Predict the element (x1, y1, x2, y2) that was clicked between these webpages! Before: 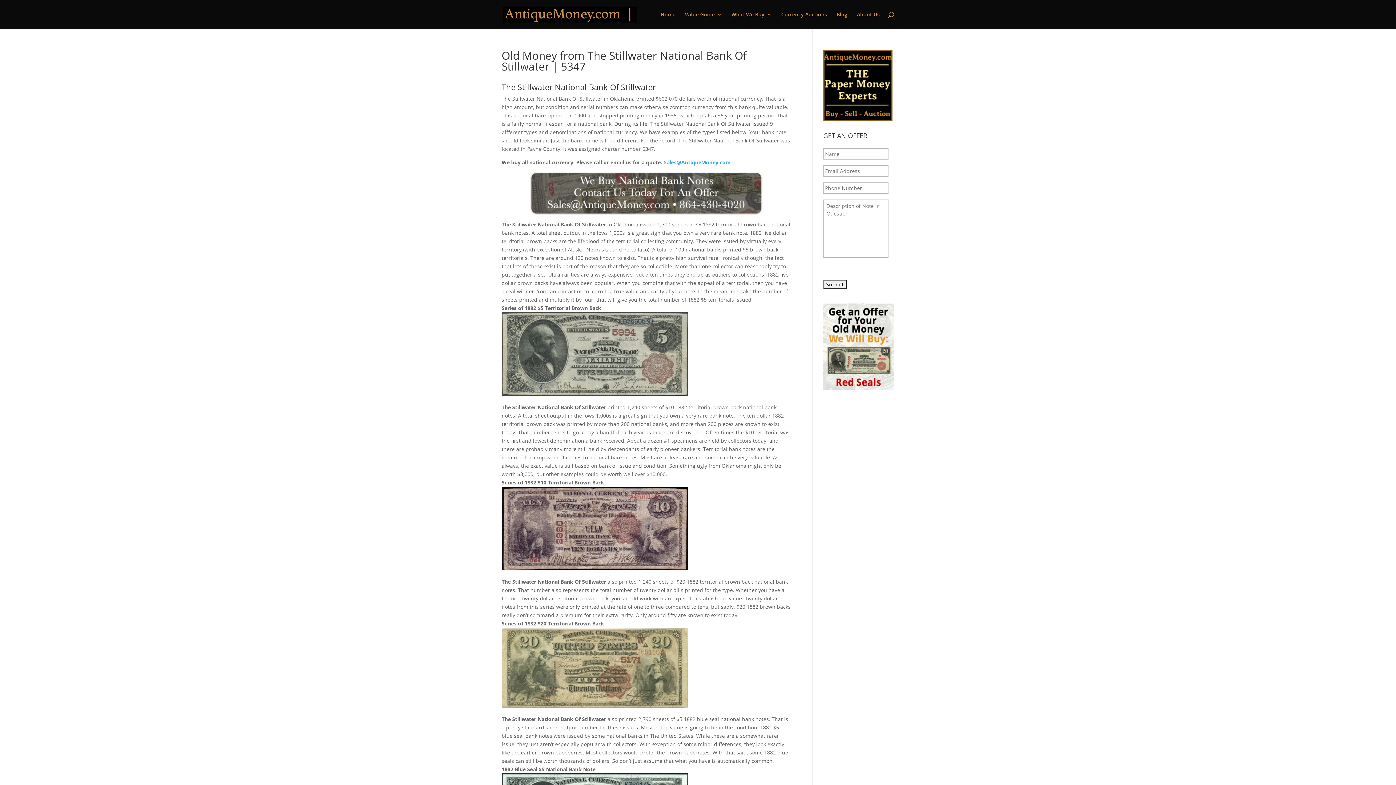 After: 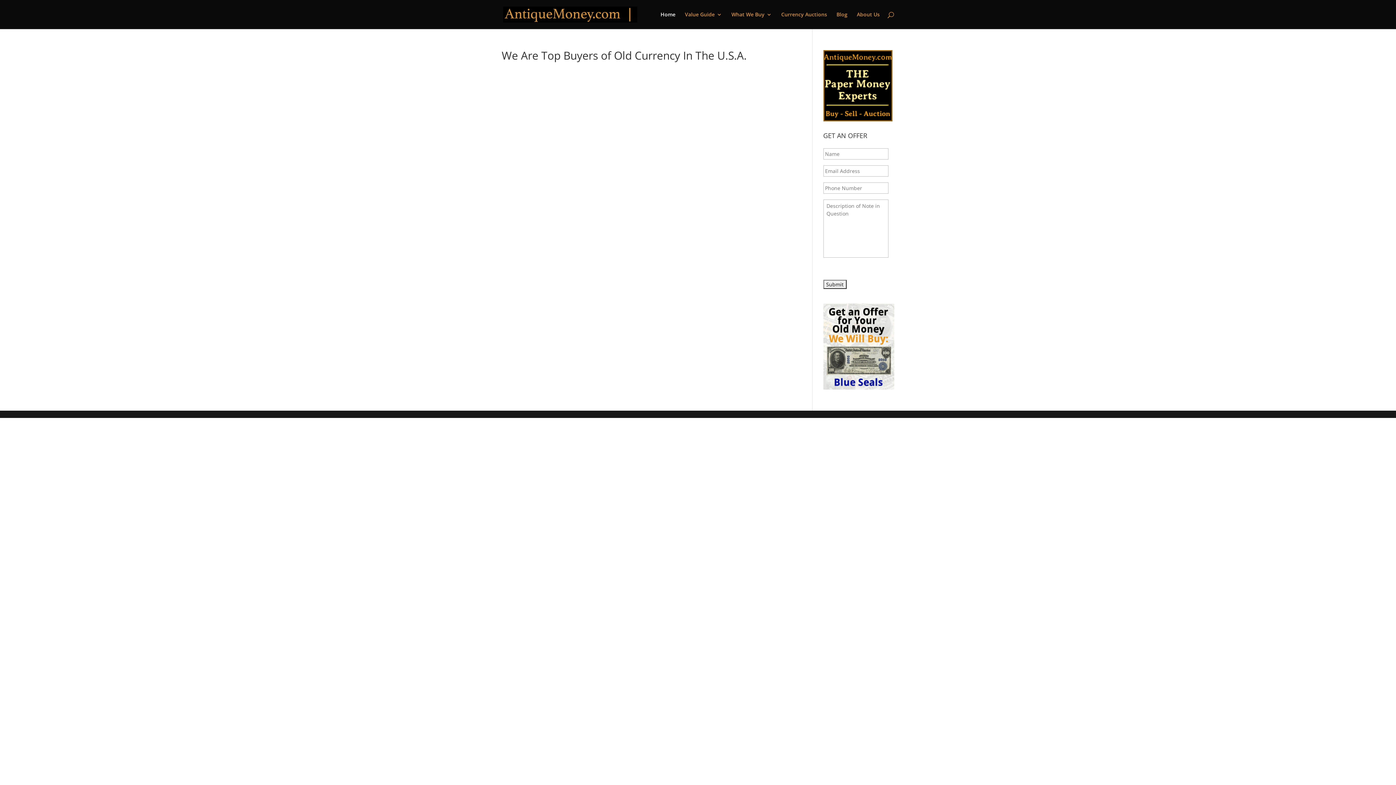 Action: bbox: (660, 12, 675, 29) label: Home